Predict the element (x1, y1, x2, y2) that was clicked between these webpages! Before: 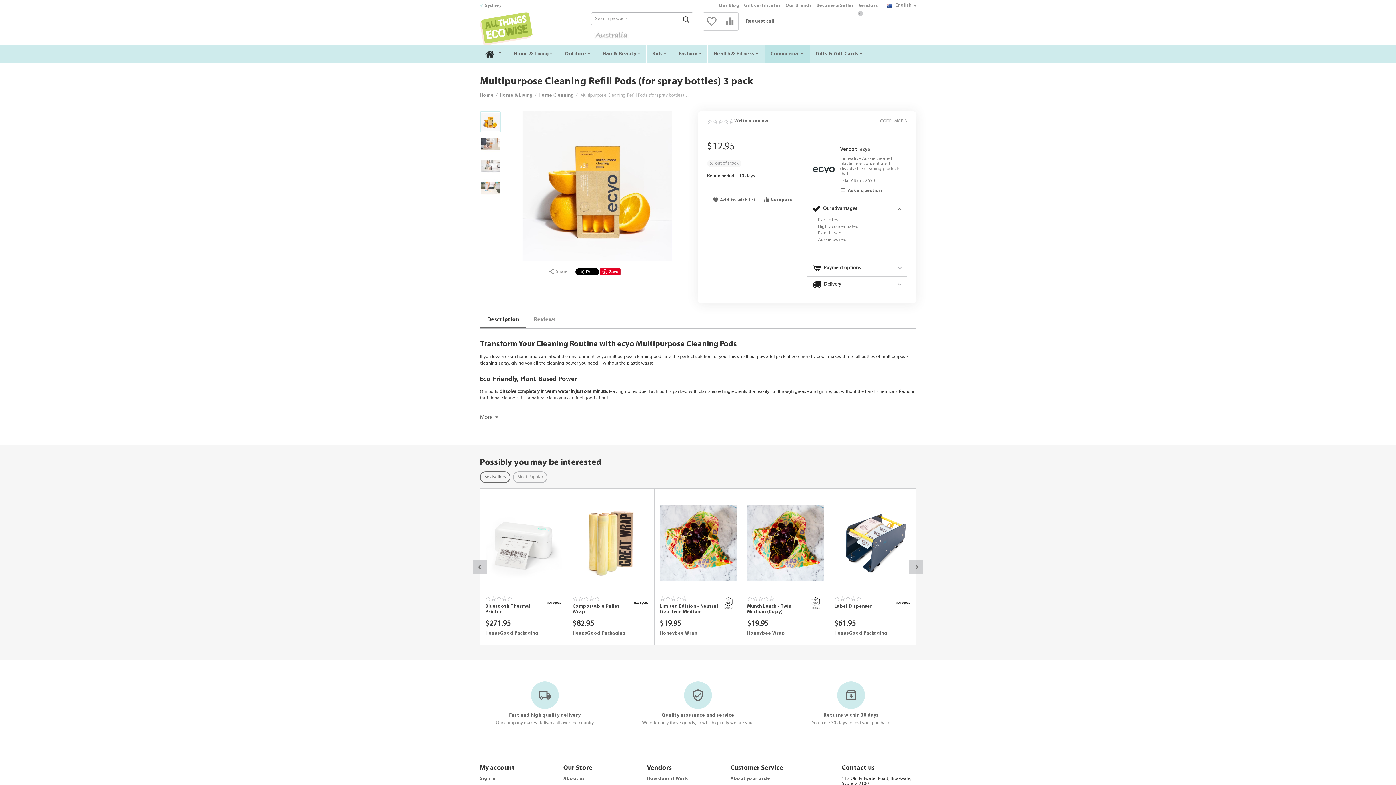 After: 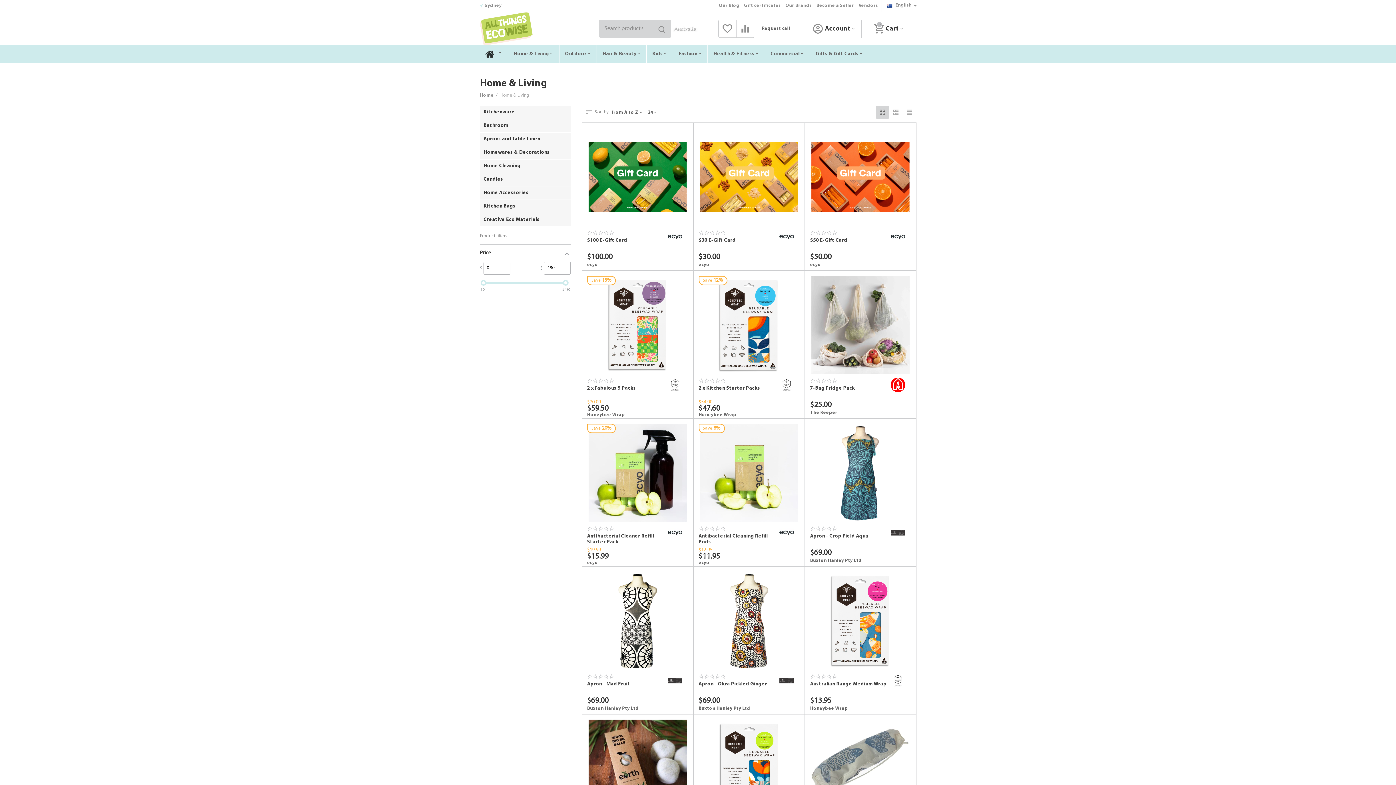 Action: bbox: (508, 45, 559, 63) label: Home & Living